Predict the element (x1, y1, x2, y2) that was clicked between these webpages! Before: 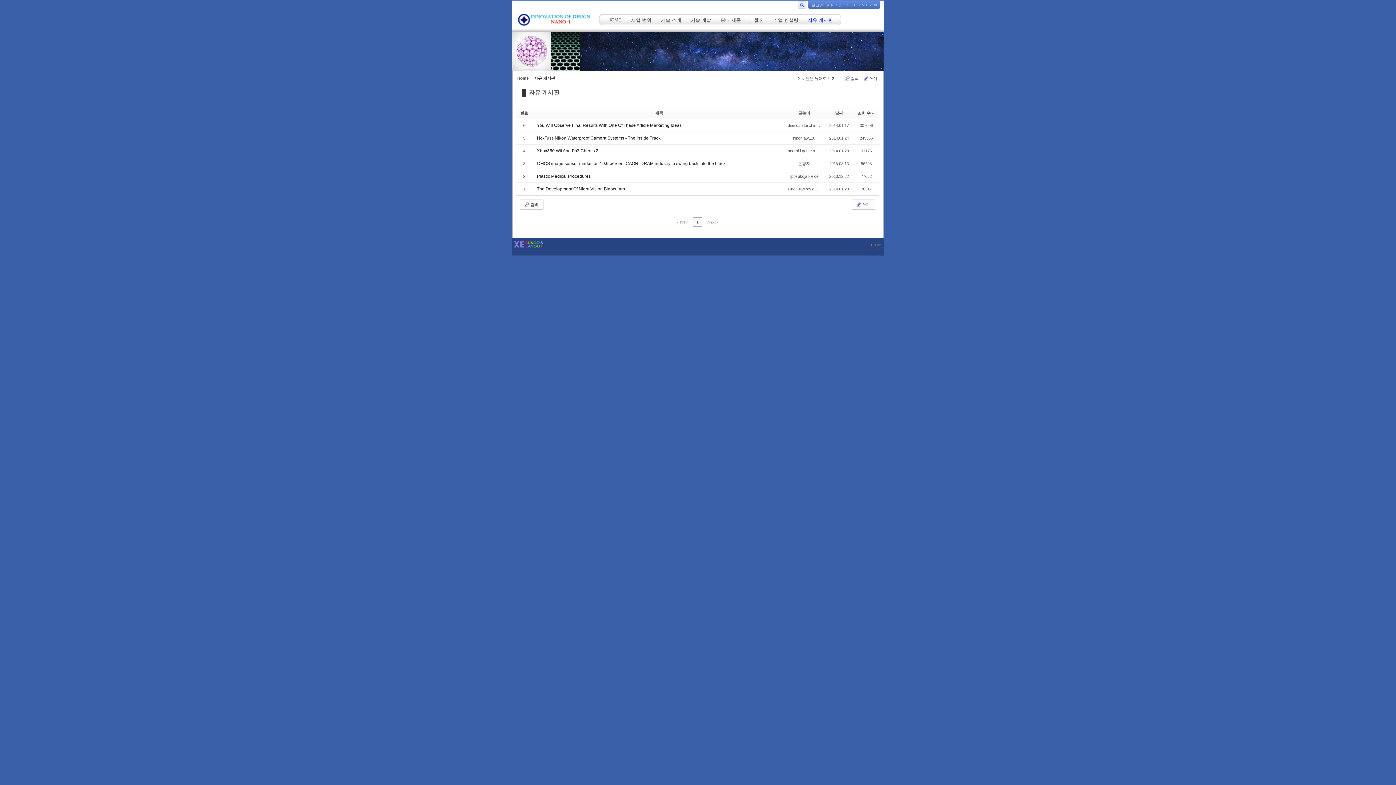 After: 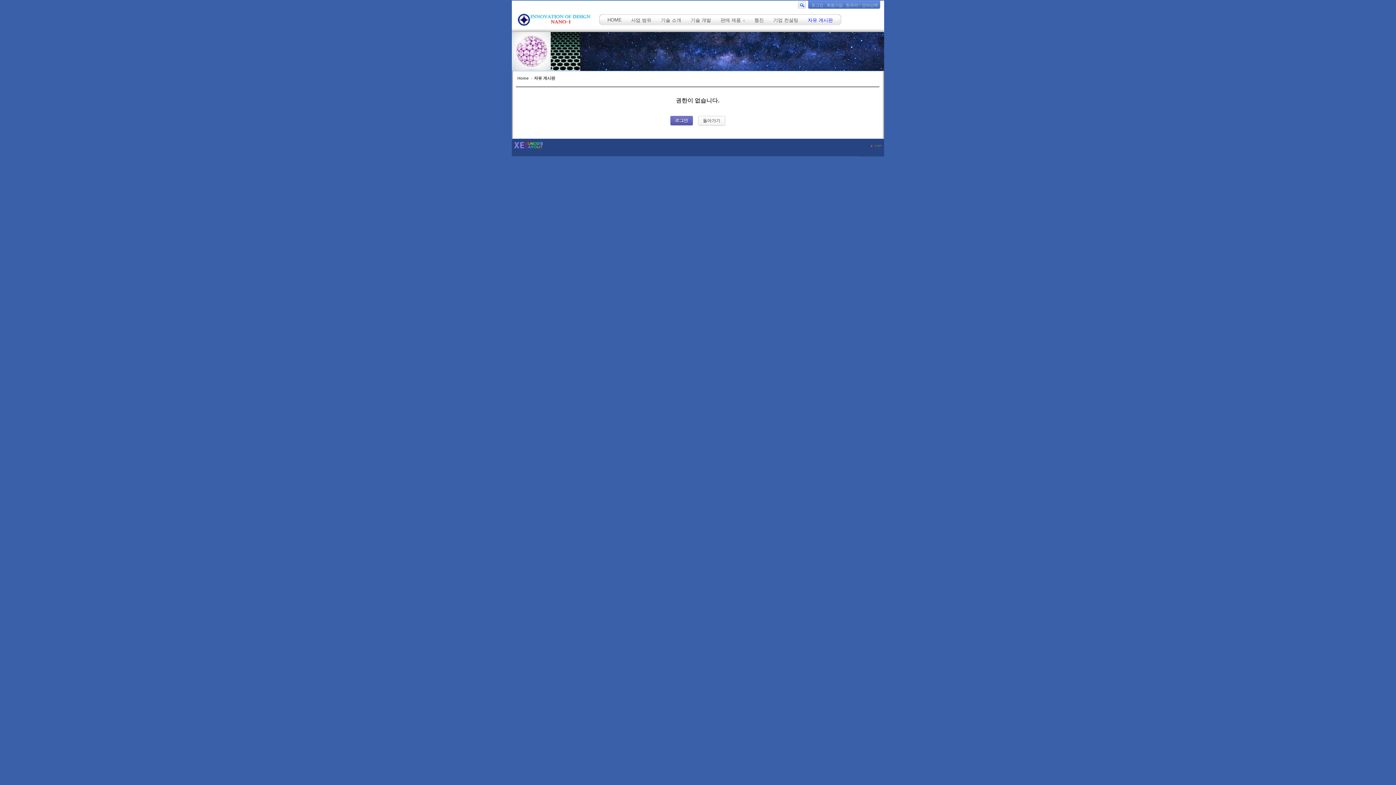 Action: bbox: (852, 199, 875, 209) label:  쓰기